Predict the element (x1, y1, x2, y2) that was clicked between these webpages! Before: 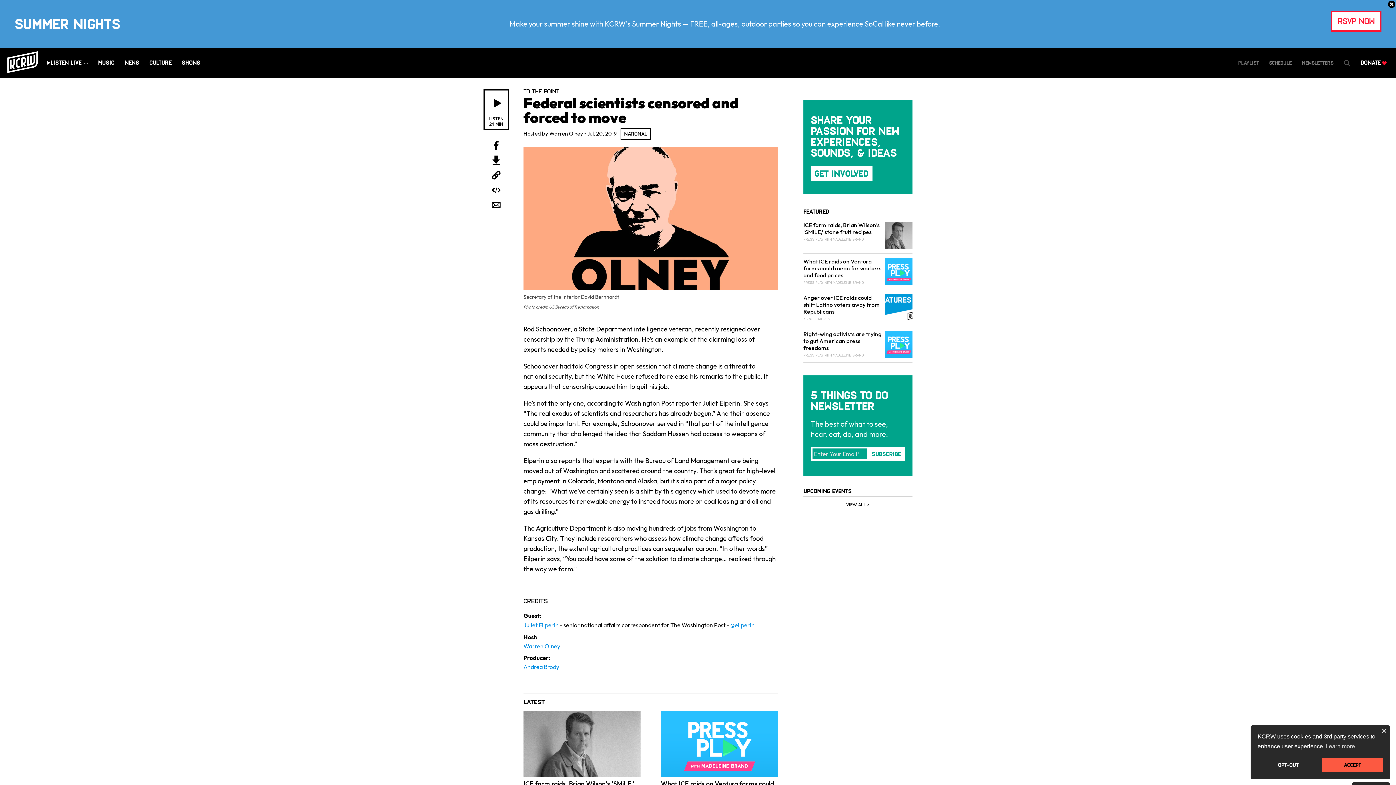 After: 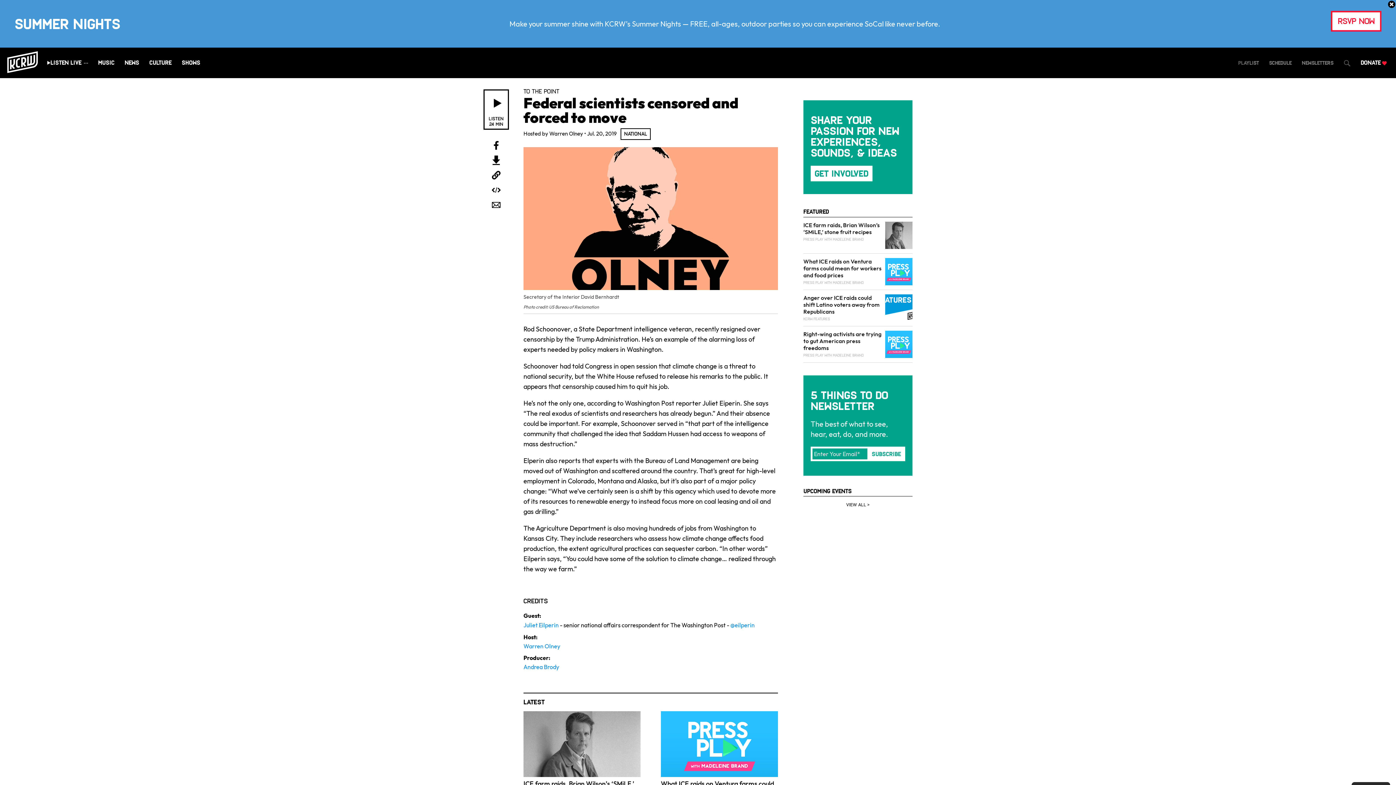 Action: bbox: (1257, 758, 1319, 772) label: deny cookies